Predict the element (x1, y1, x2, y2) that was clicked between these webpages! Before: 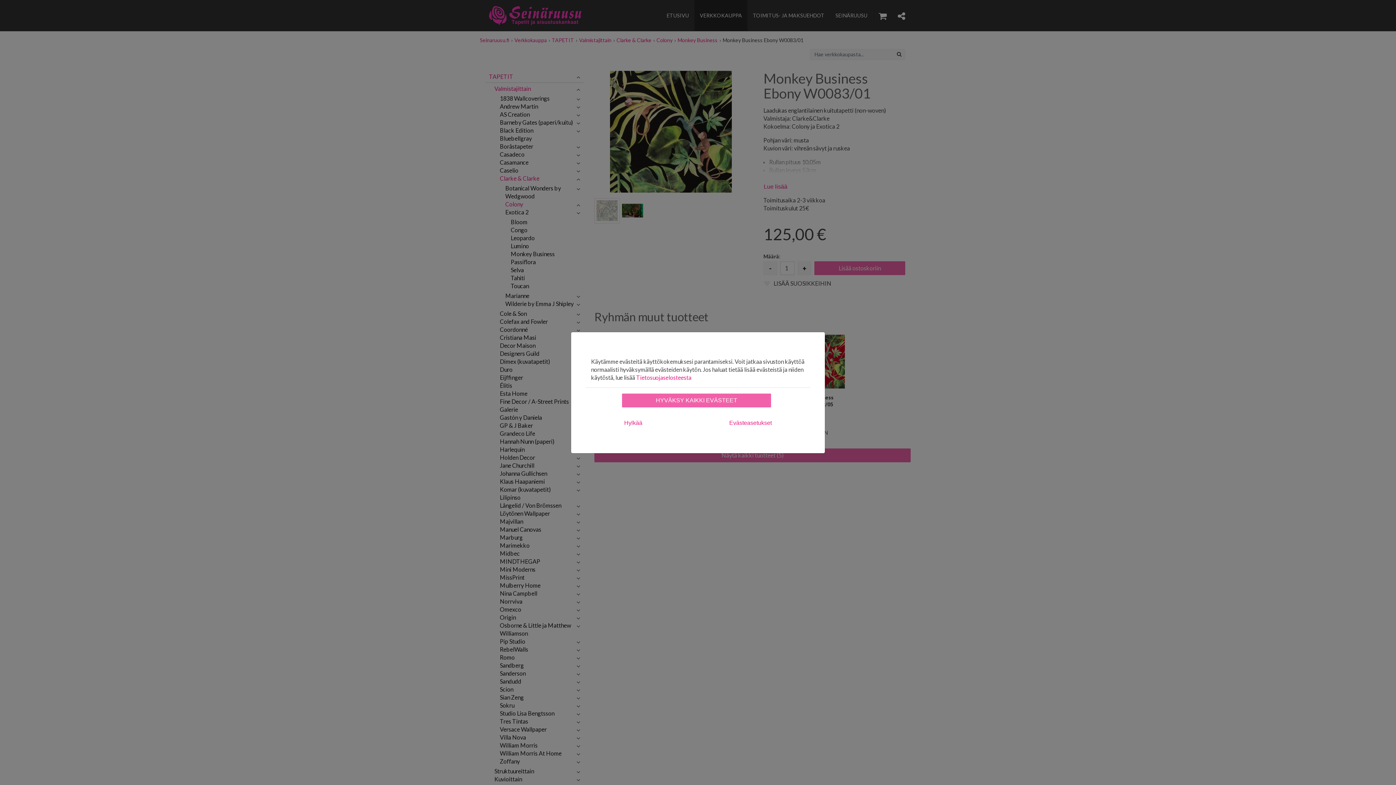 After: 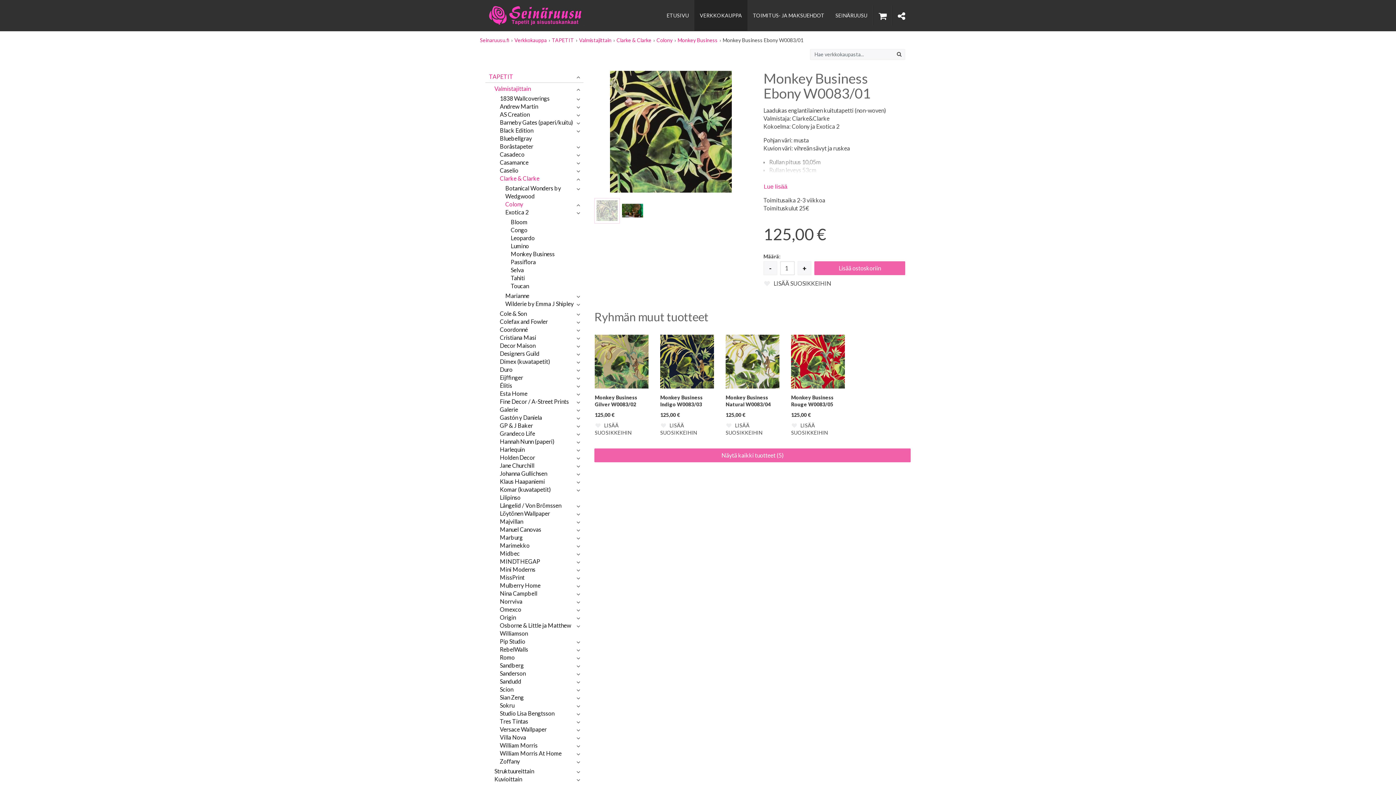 Action: bbox: (618, 416, 648, 430) label: Hylkää